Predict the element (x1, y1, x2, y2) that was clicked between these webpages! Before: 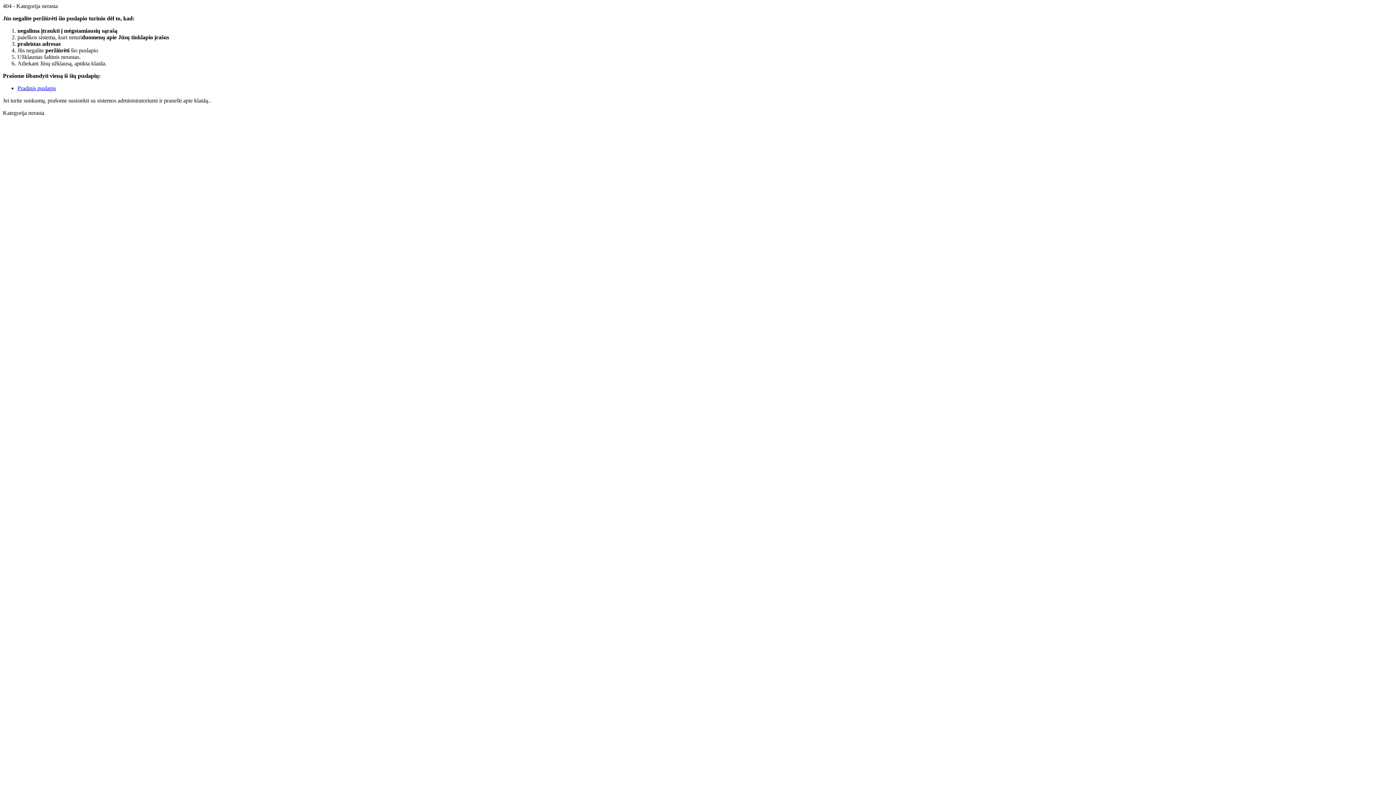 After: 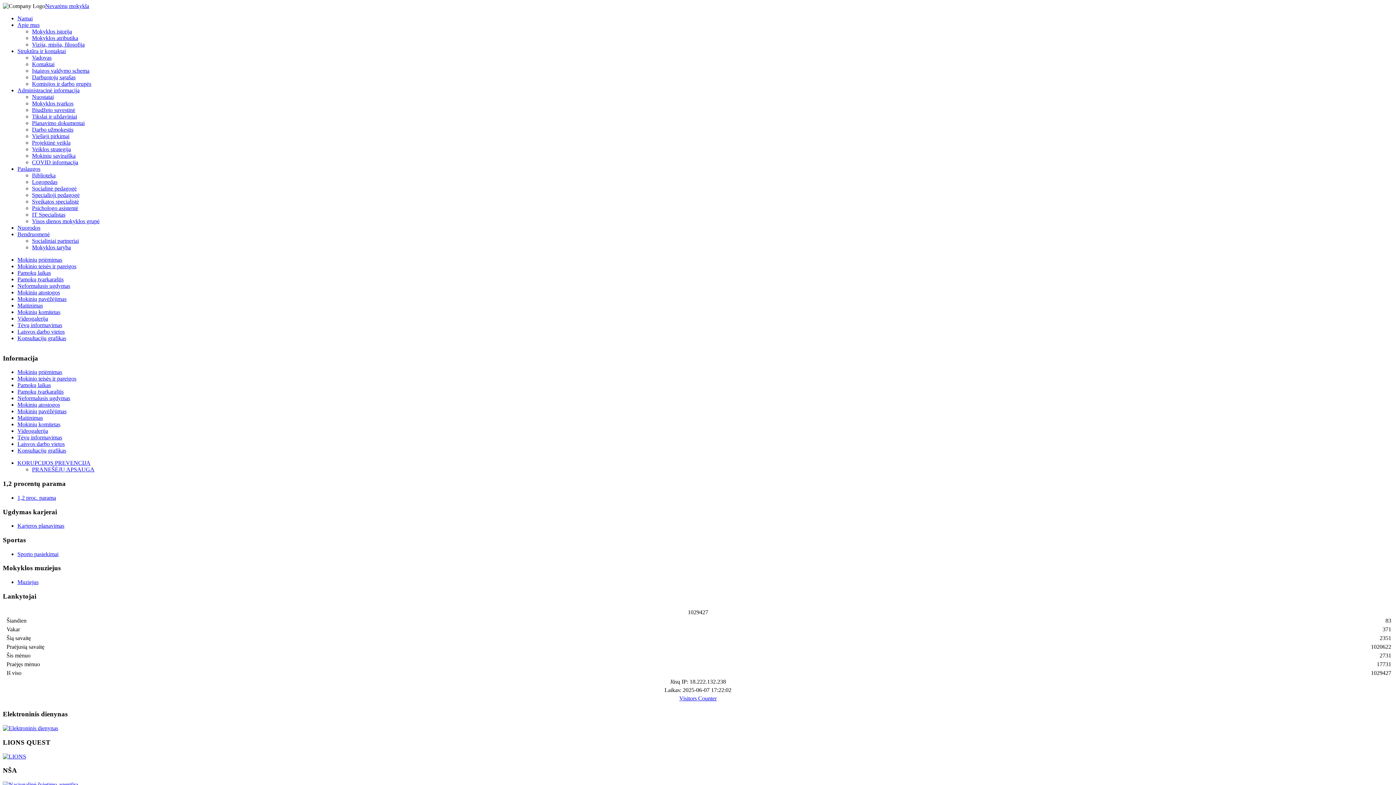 Action: label: Pradinis puslapis bbox: (17, 85, 56, 91)